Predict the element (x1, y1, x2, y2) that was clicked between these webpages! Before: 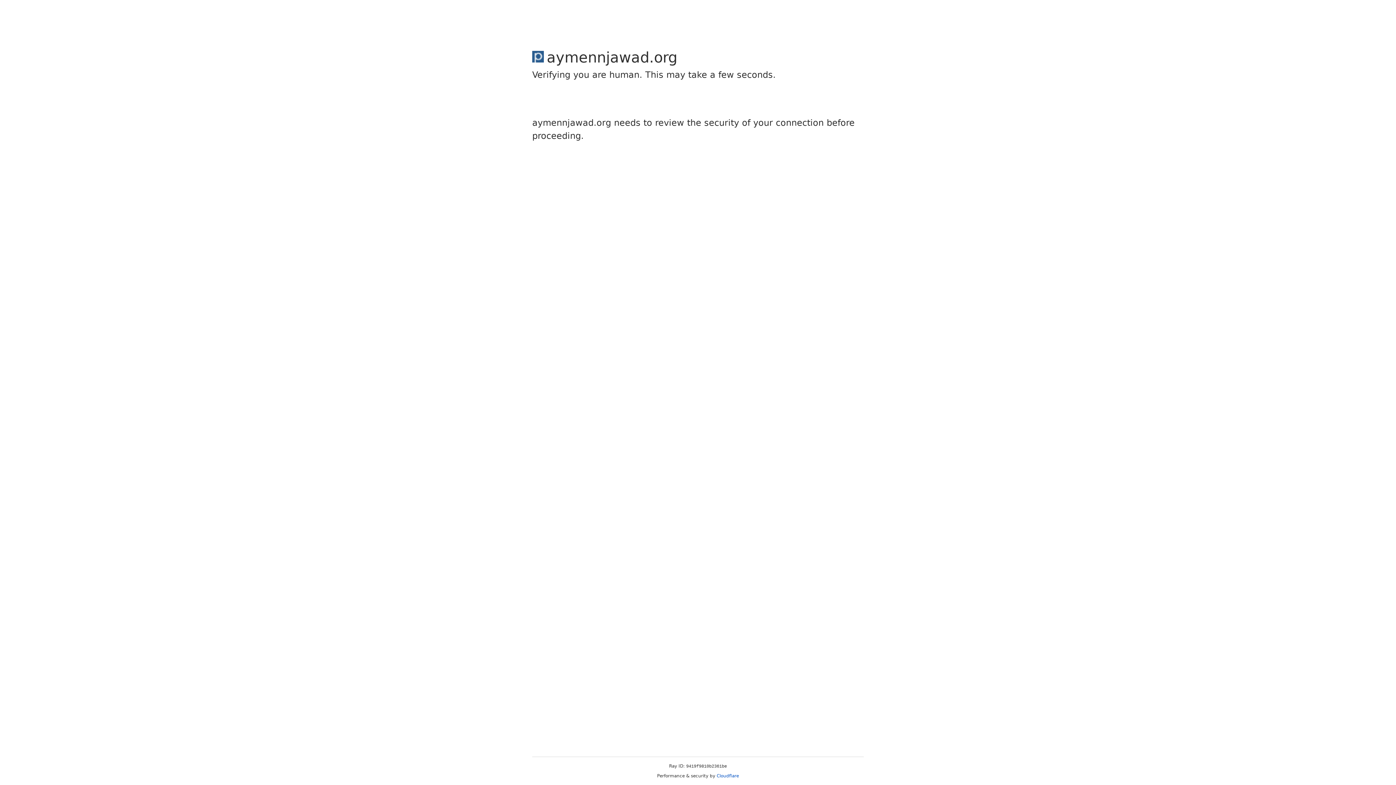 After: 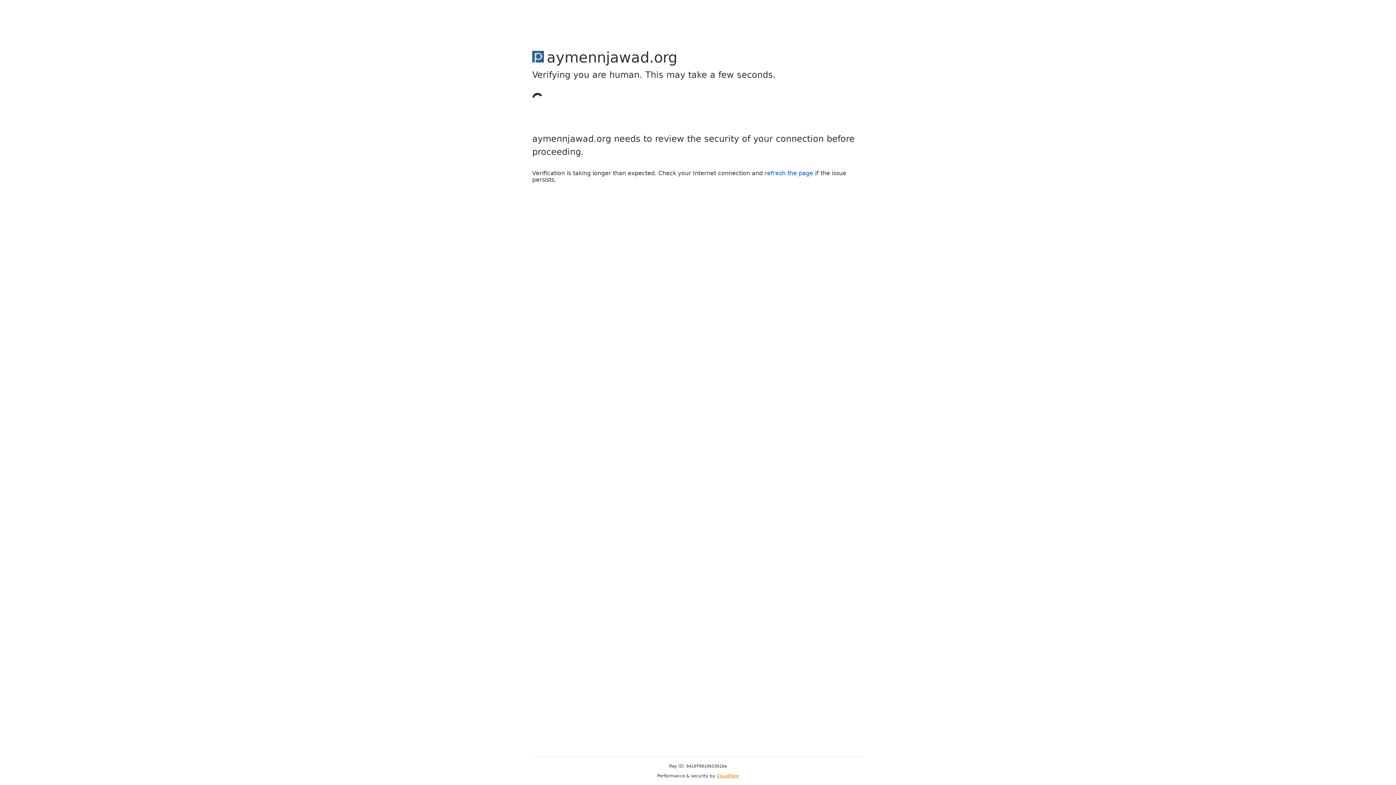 Action: label: Cloudflare bbox: (716, 773, 739, 778)